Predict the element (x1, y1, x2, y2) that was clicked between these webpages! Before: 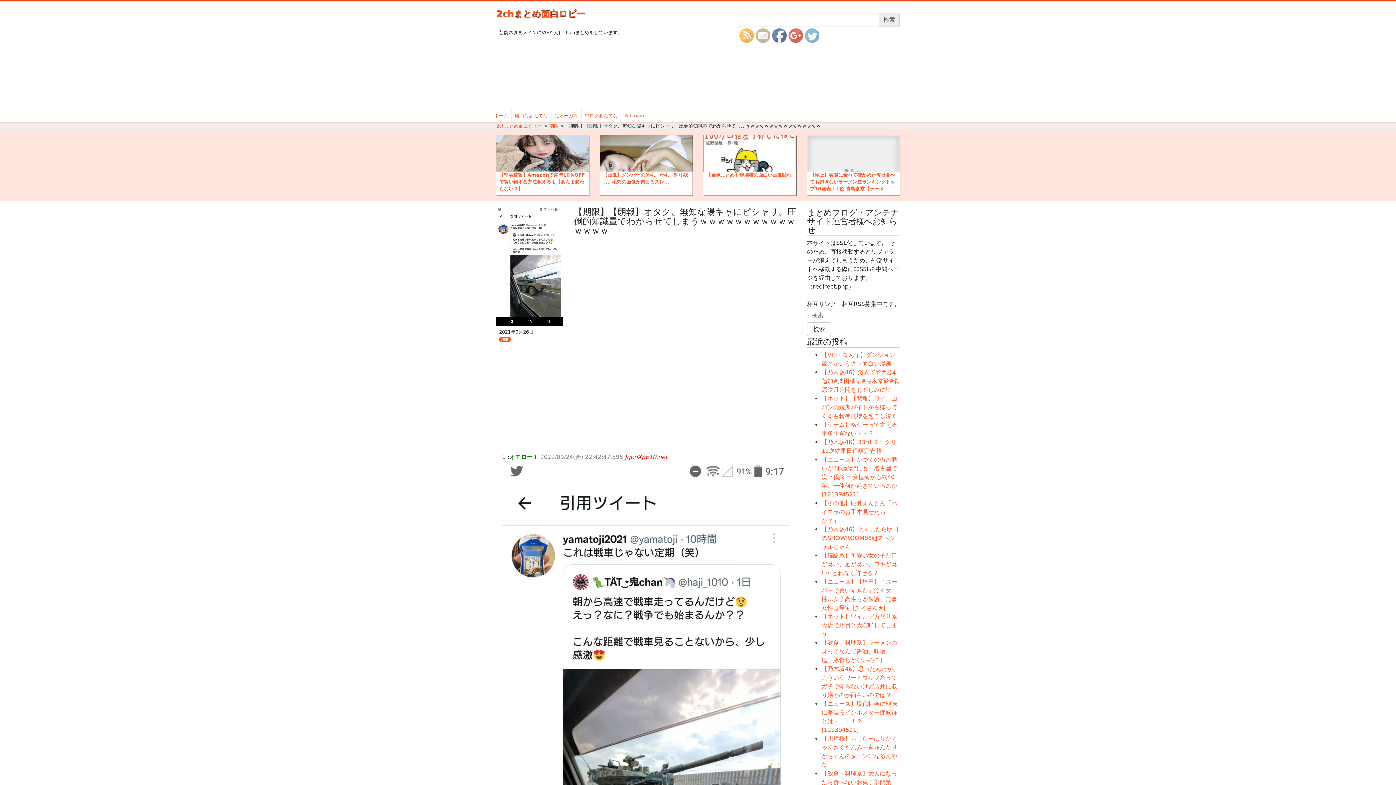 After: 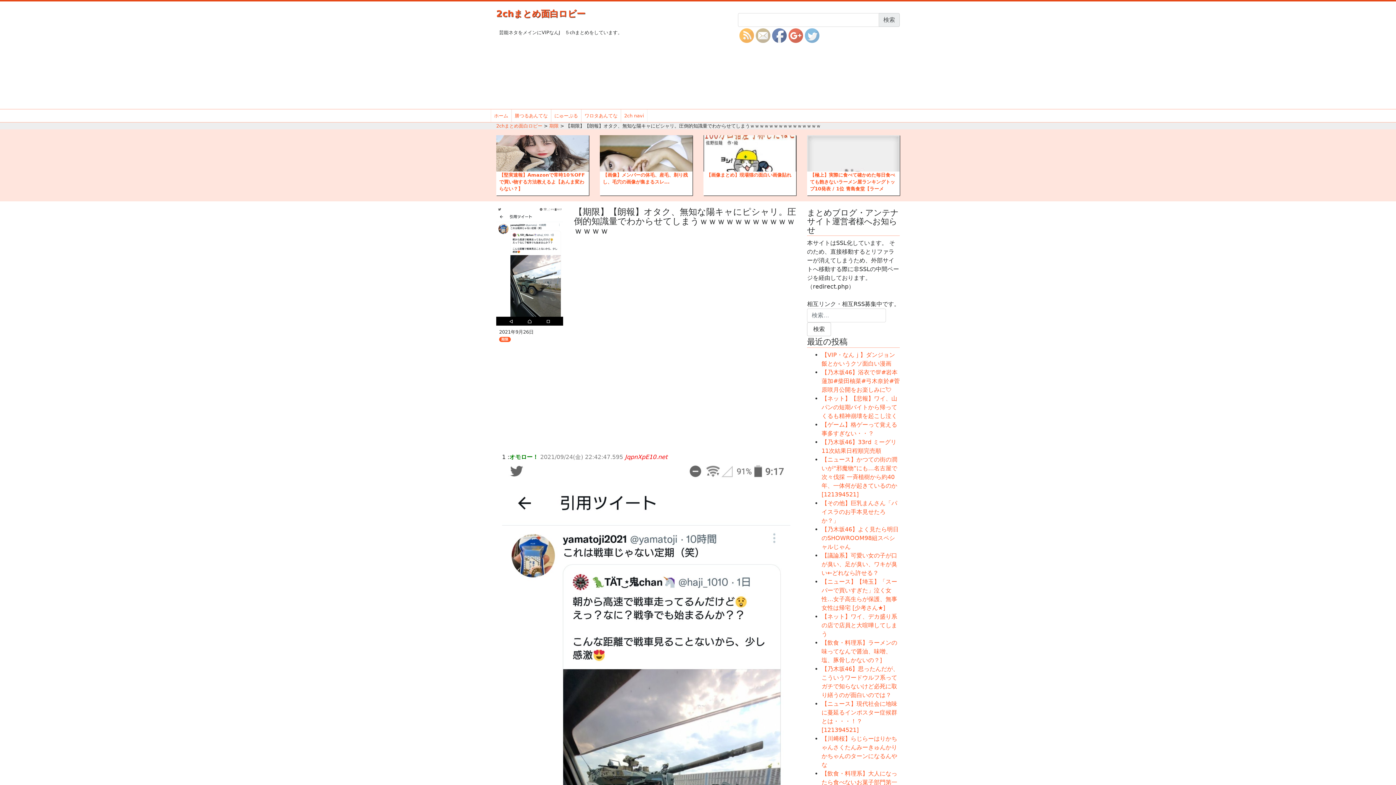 Action: bbox: (772, 28, 787, 42)